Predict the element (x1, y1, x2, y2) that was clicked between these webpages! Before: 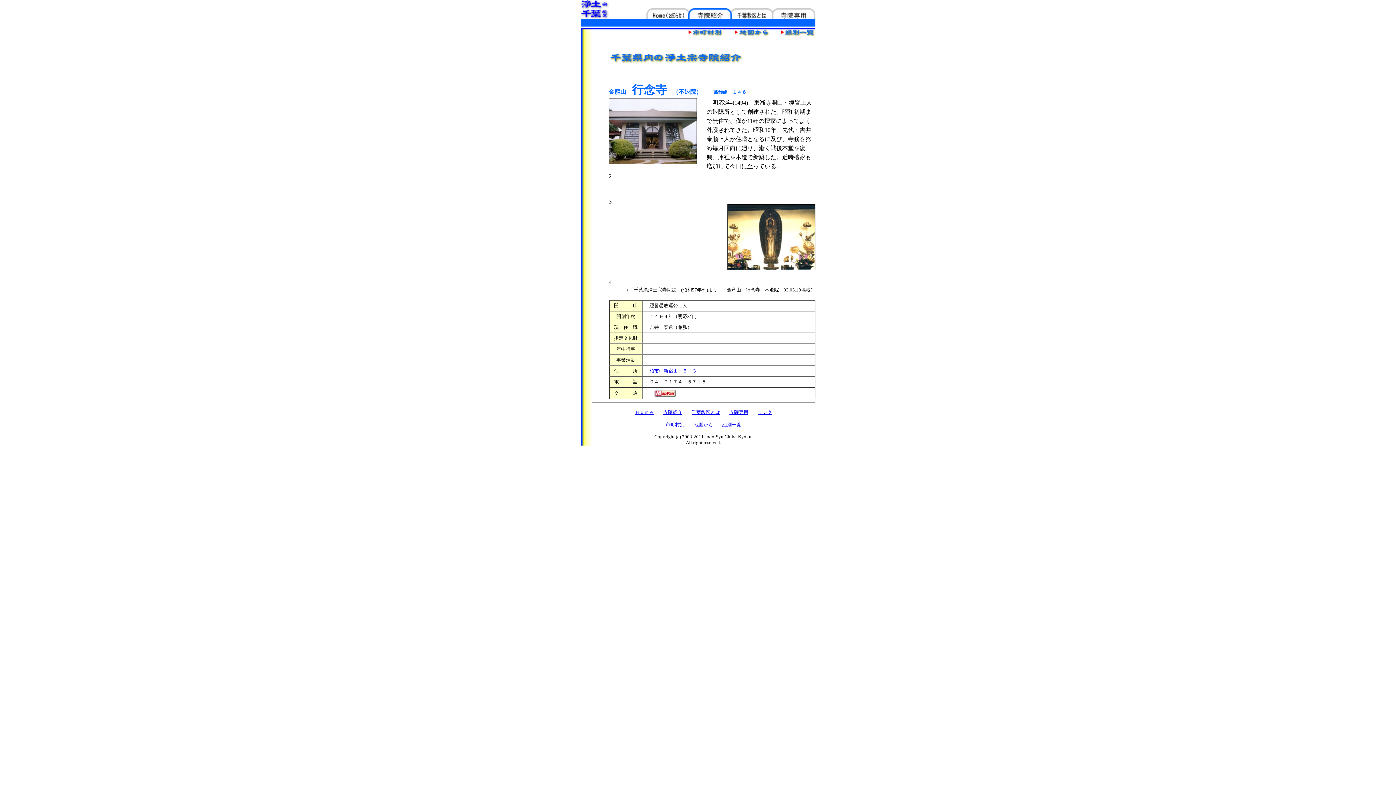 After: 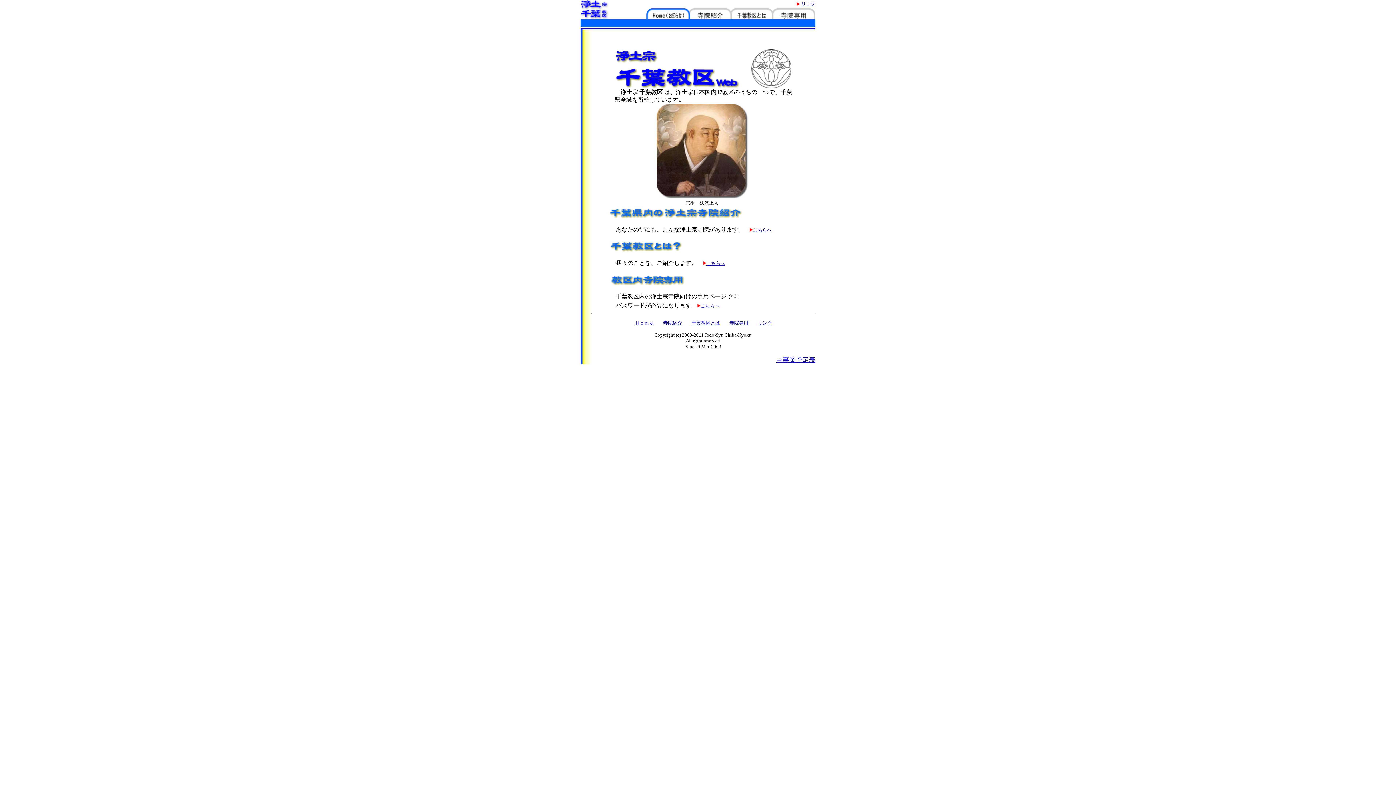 Action: label: Ｈｏｍｅ bbox: (635, 409, 654, 415)